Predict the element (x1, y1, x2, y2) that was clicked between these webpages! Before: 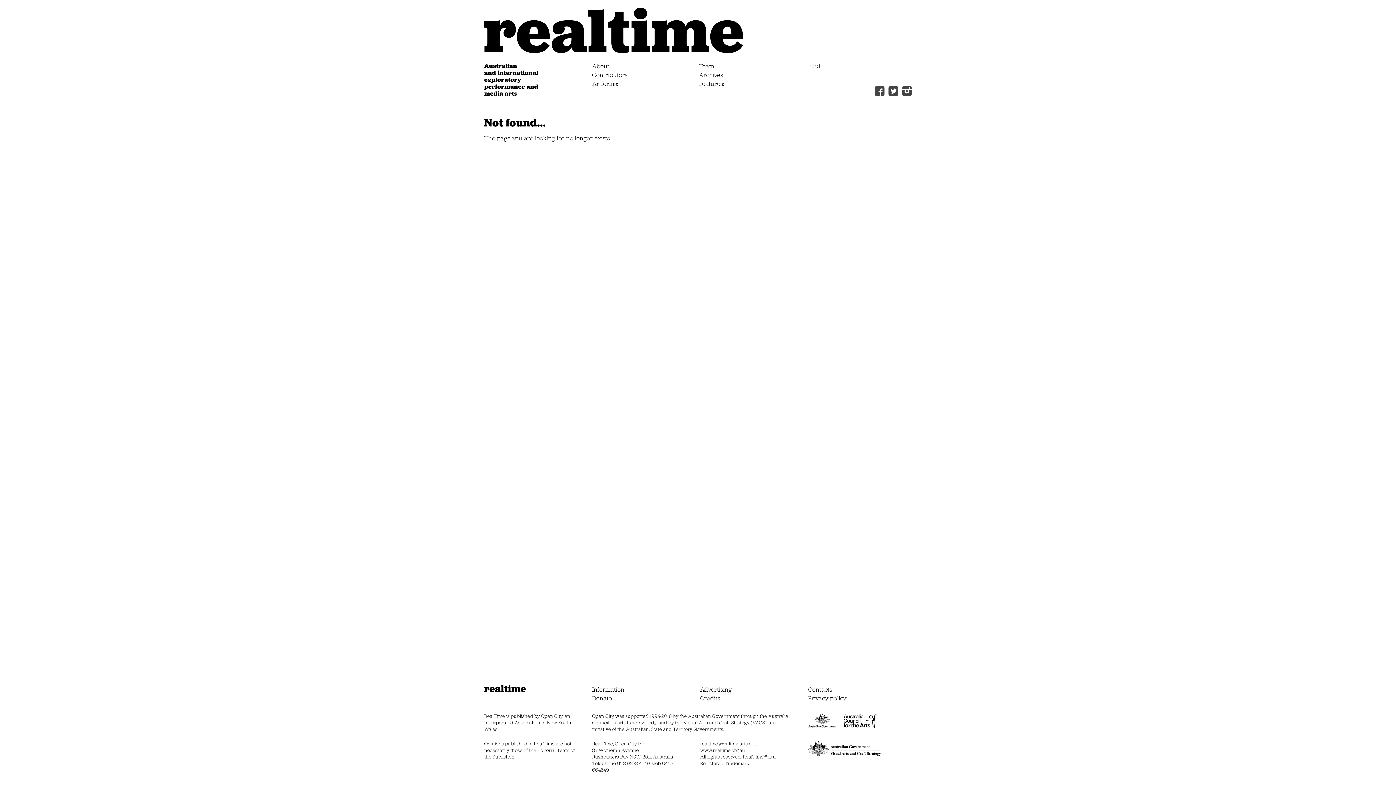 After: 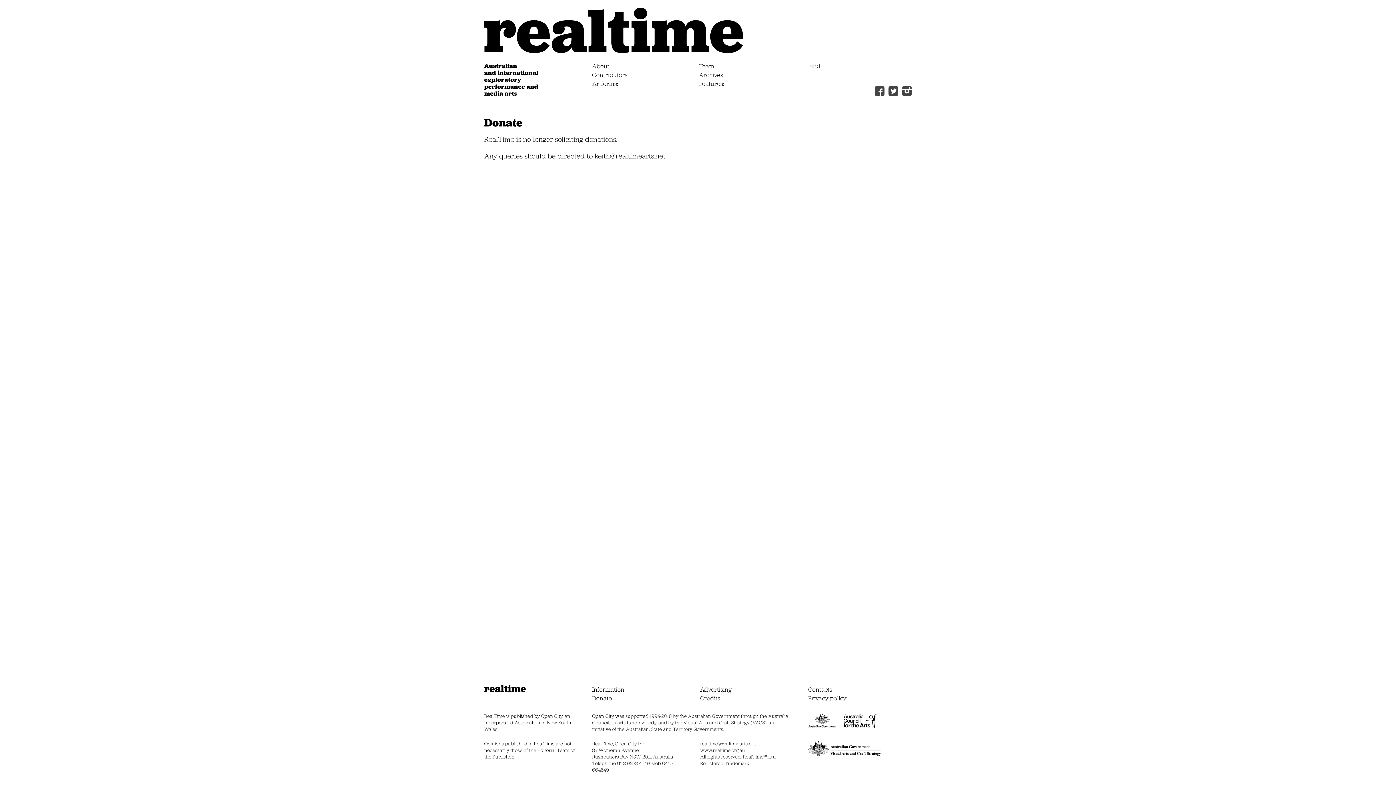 Action: bbox: (592, 694, 612, 702) label: Donate